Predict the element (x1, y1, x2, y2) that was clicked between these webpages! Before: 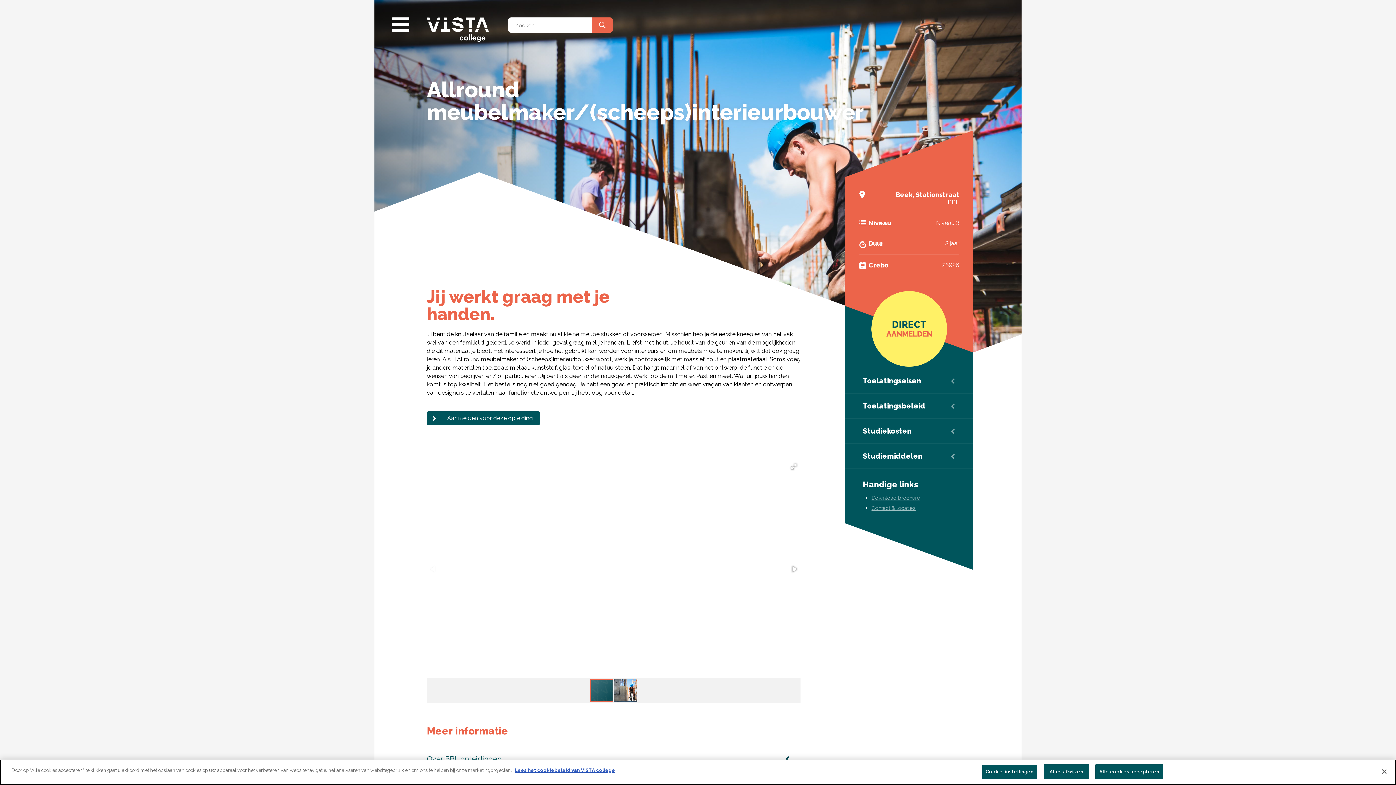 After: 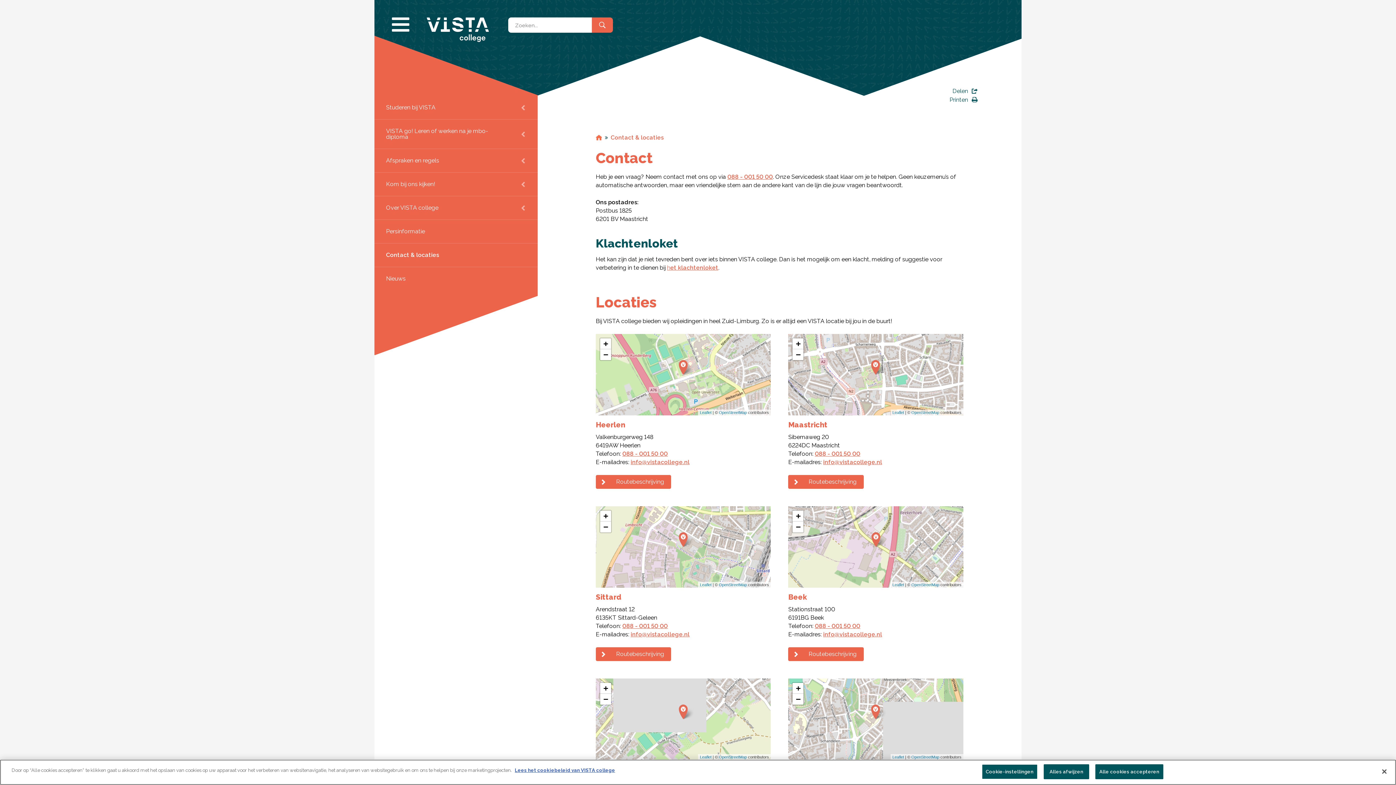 Action: bbox: (871, 505, 916, 511) label: Contact & locaties